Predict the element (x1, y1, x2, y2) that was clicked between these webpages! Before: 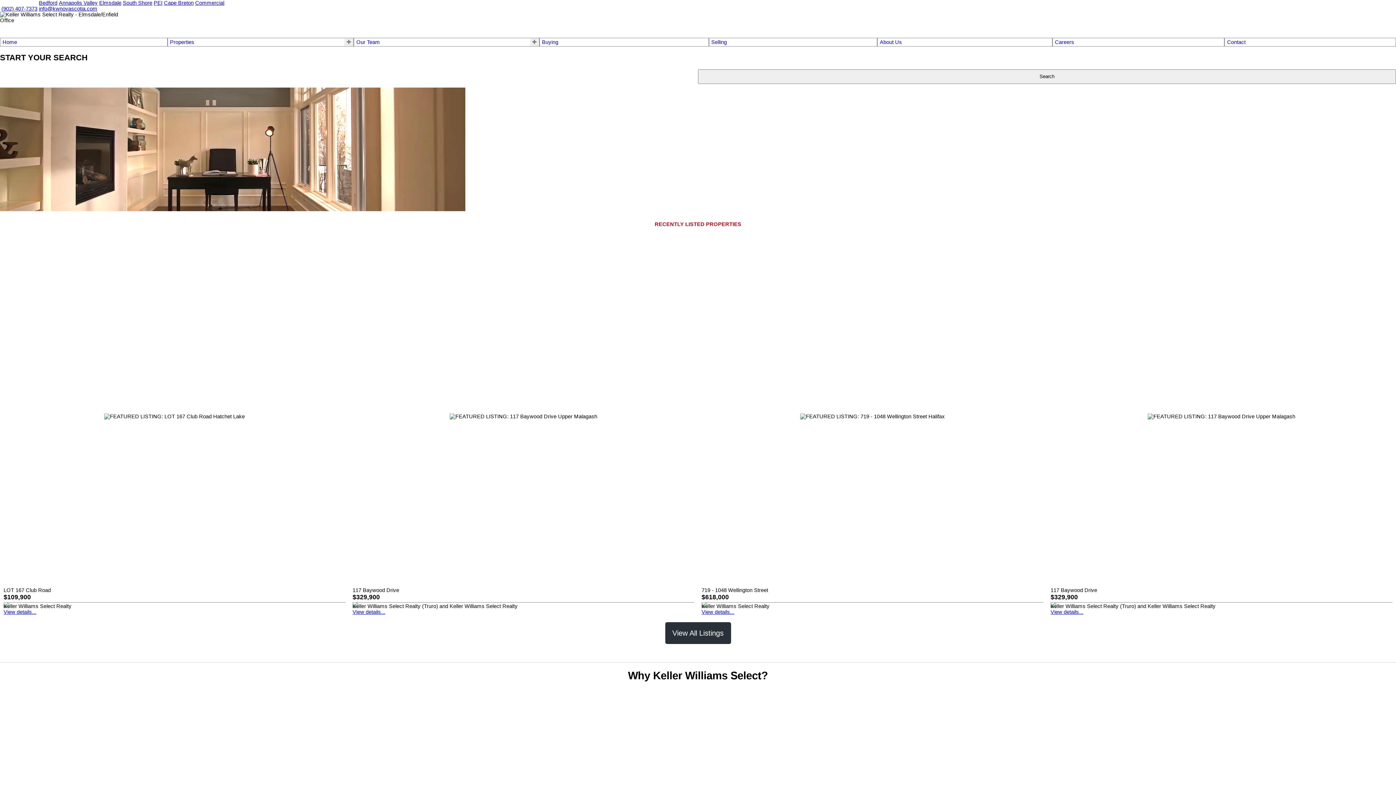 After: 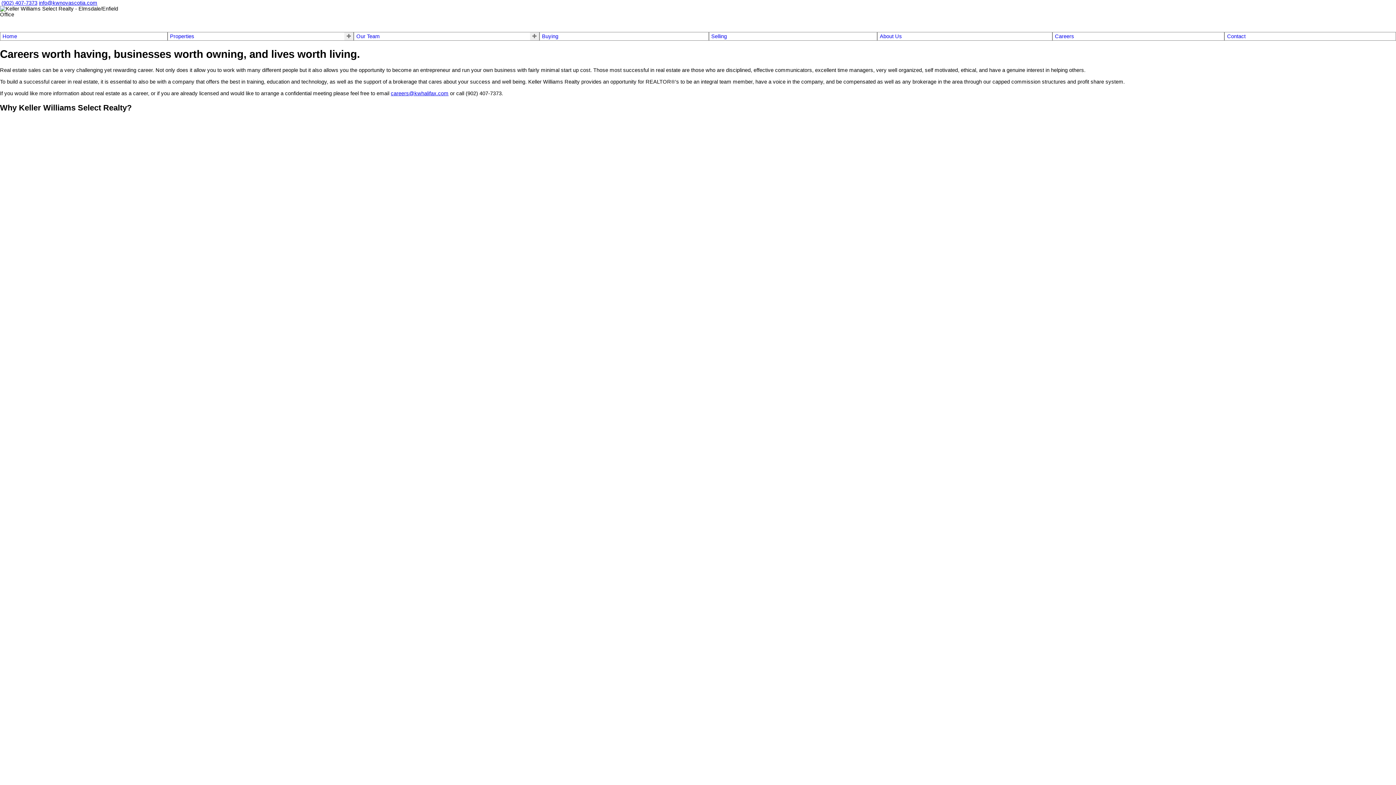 Action: label: Careers bbox: (1055, 39, 1222, 45)